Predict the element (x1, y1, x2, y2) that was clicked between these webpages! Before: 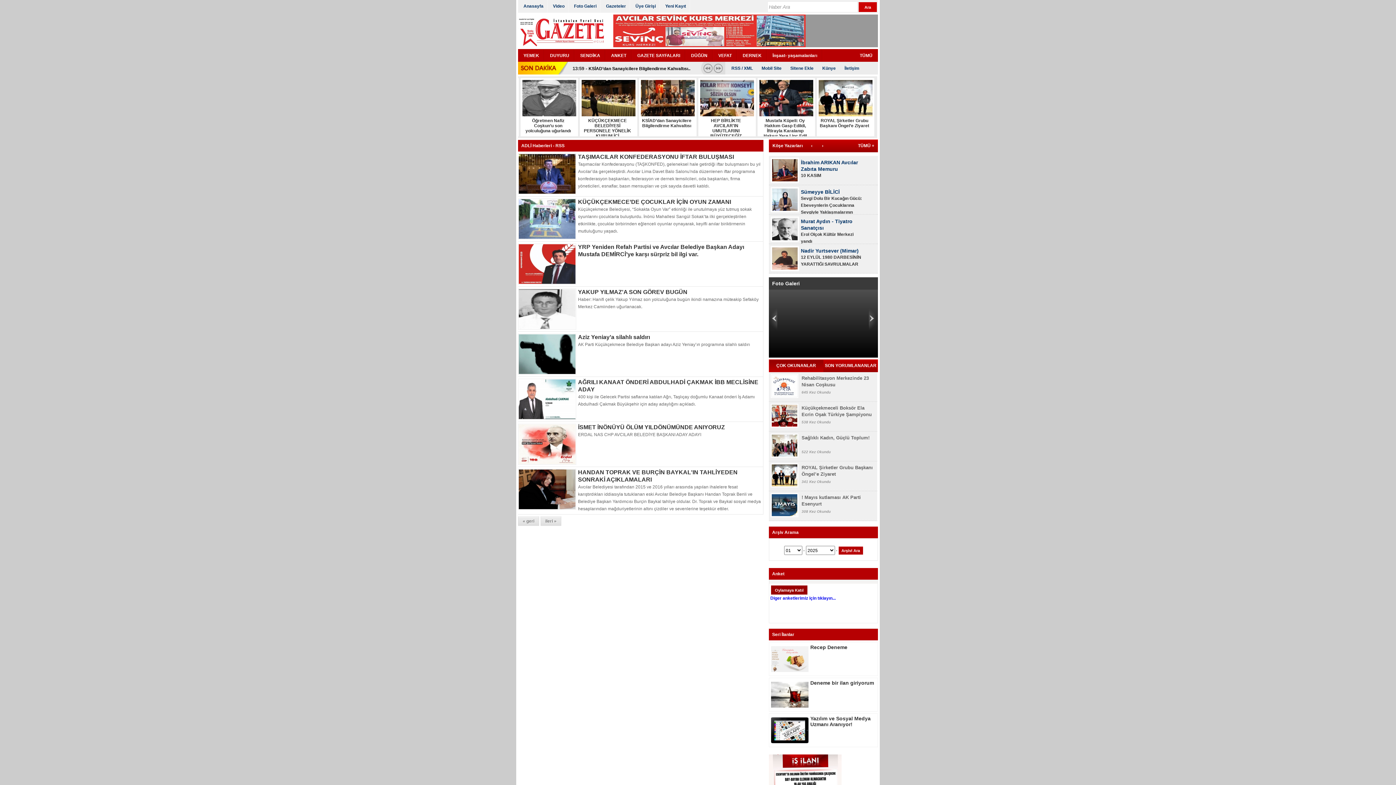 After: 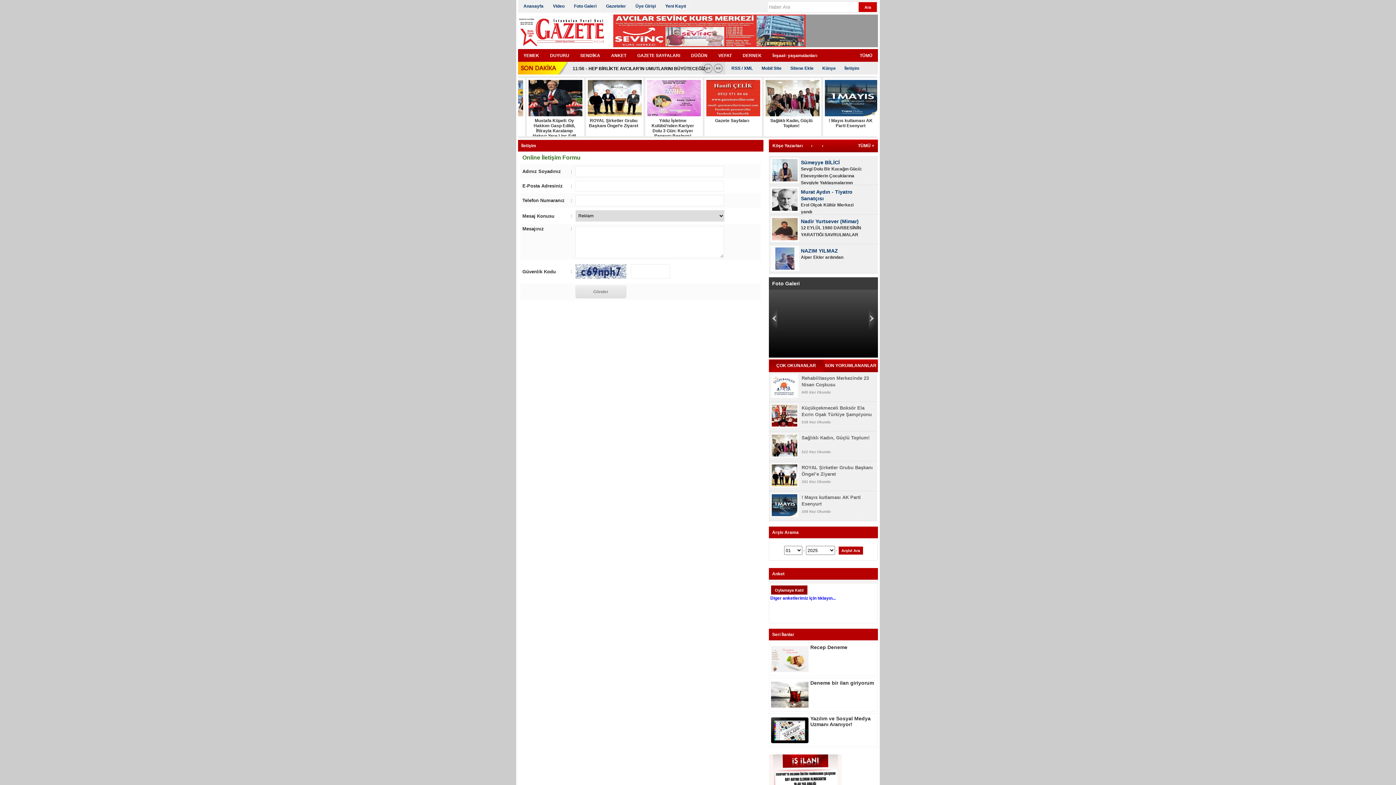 Action: label: İletişim bbox: (844, 65, 859, 70)